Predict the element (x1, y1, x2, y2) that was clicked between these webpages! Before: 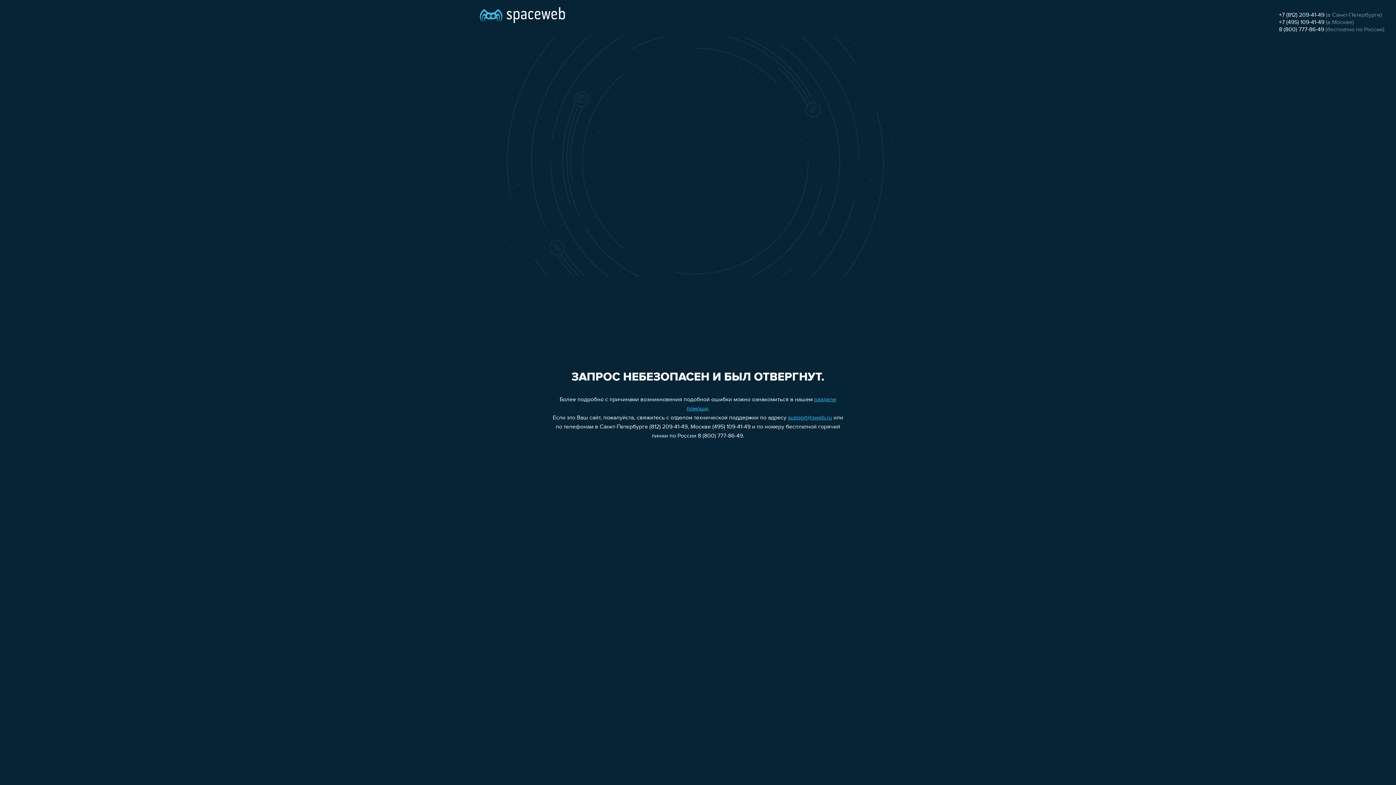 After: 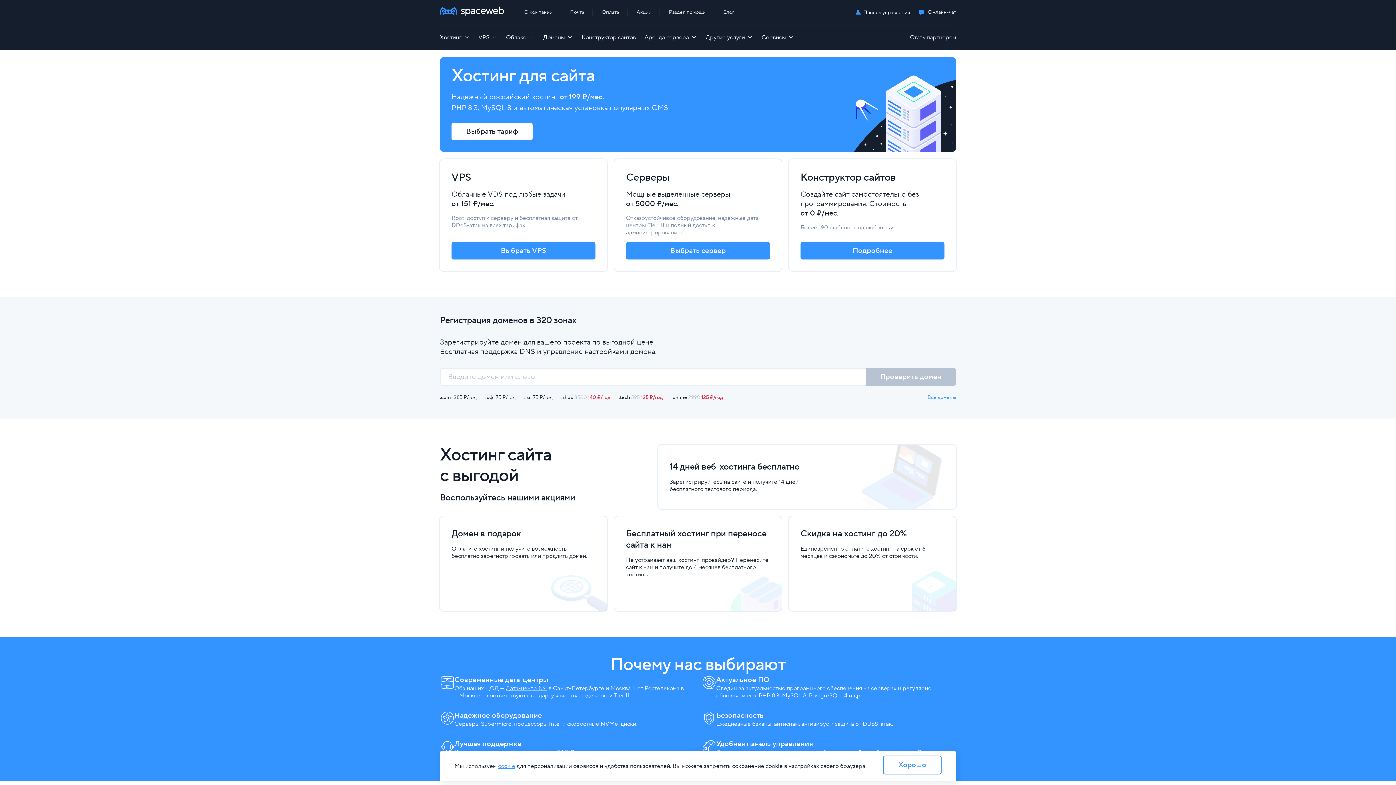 Action: bbox: (480, 0, 565, 25)